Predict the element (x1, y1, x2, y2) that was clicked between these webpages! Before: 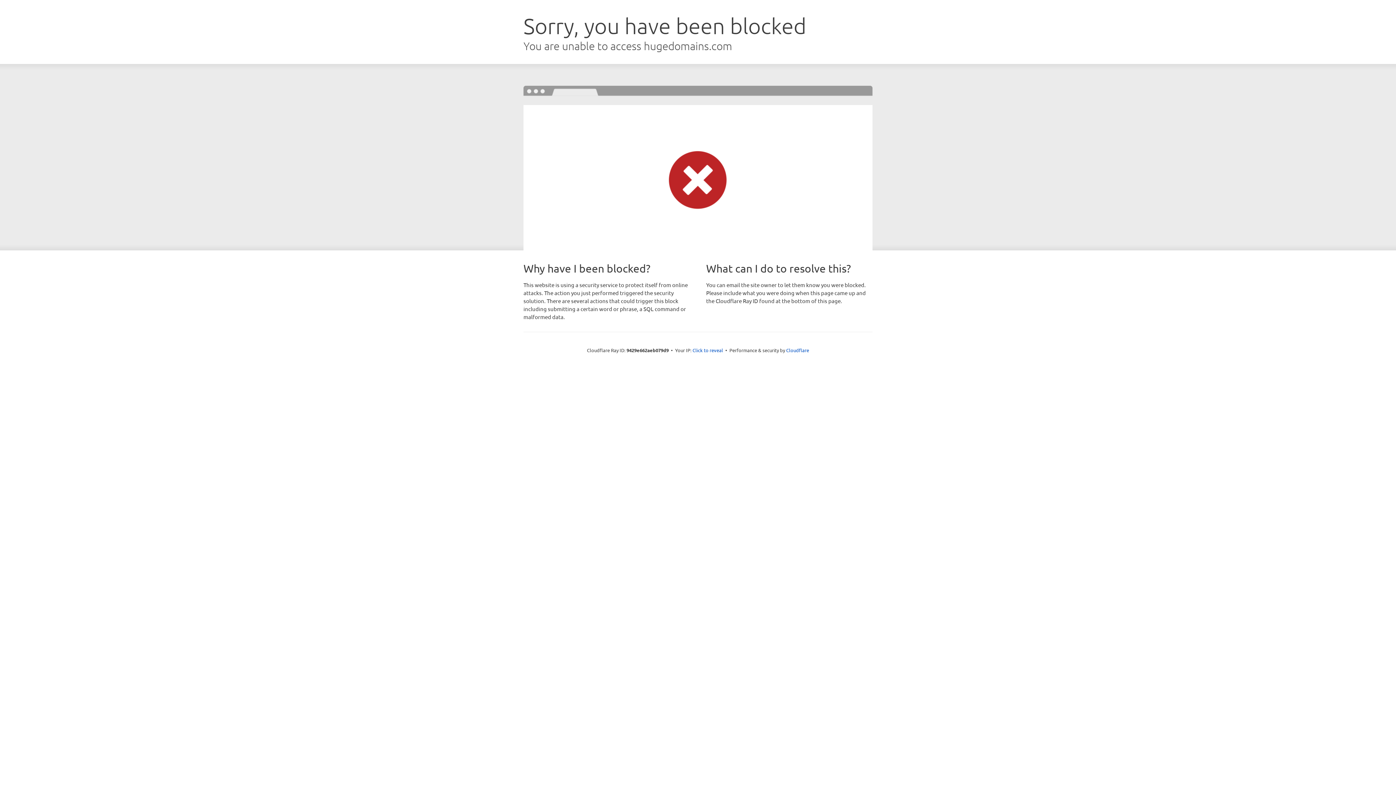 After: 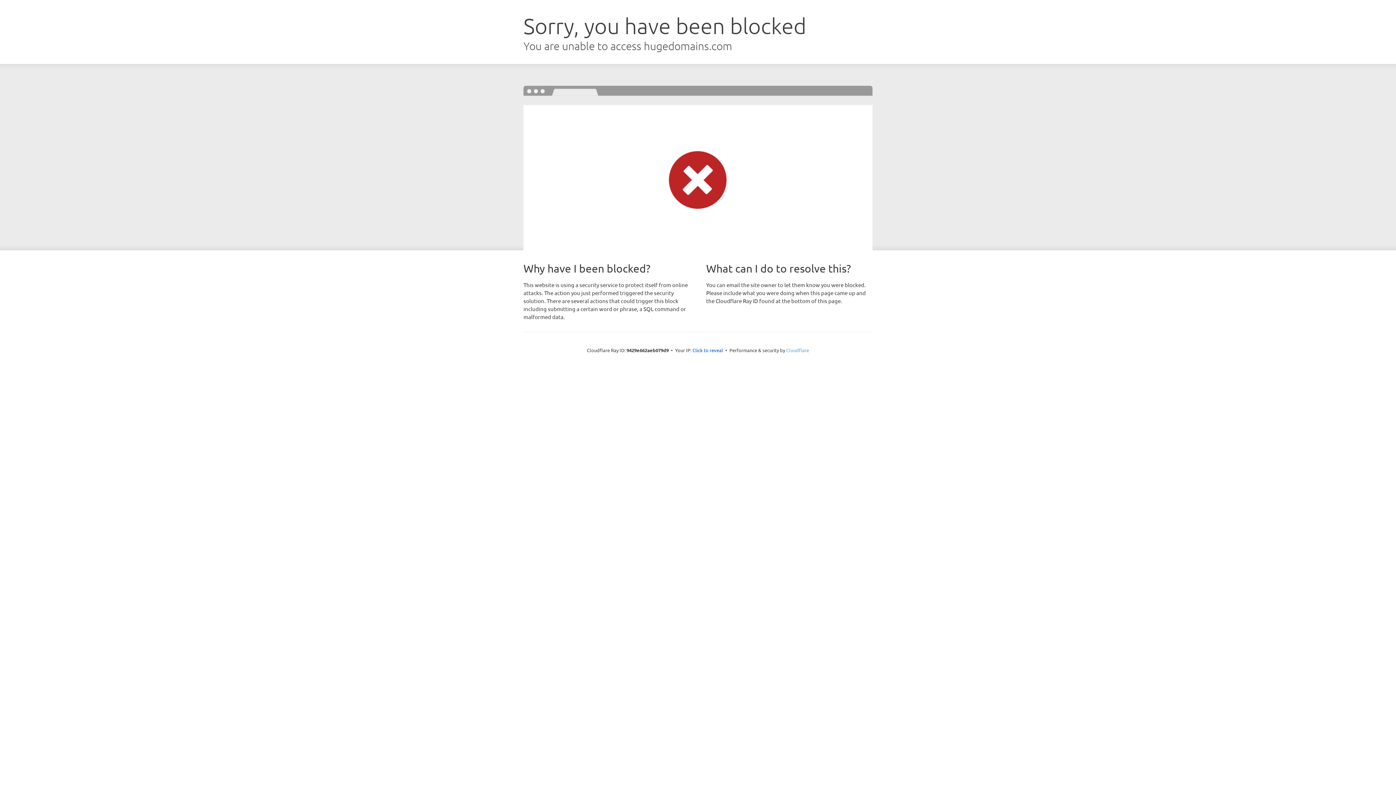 Action: label: Cloudflare bbox: (786, 347, 809, 353)